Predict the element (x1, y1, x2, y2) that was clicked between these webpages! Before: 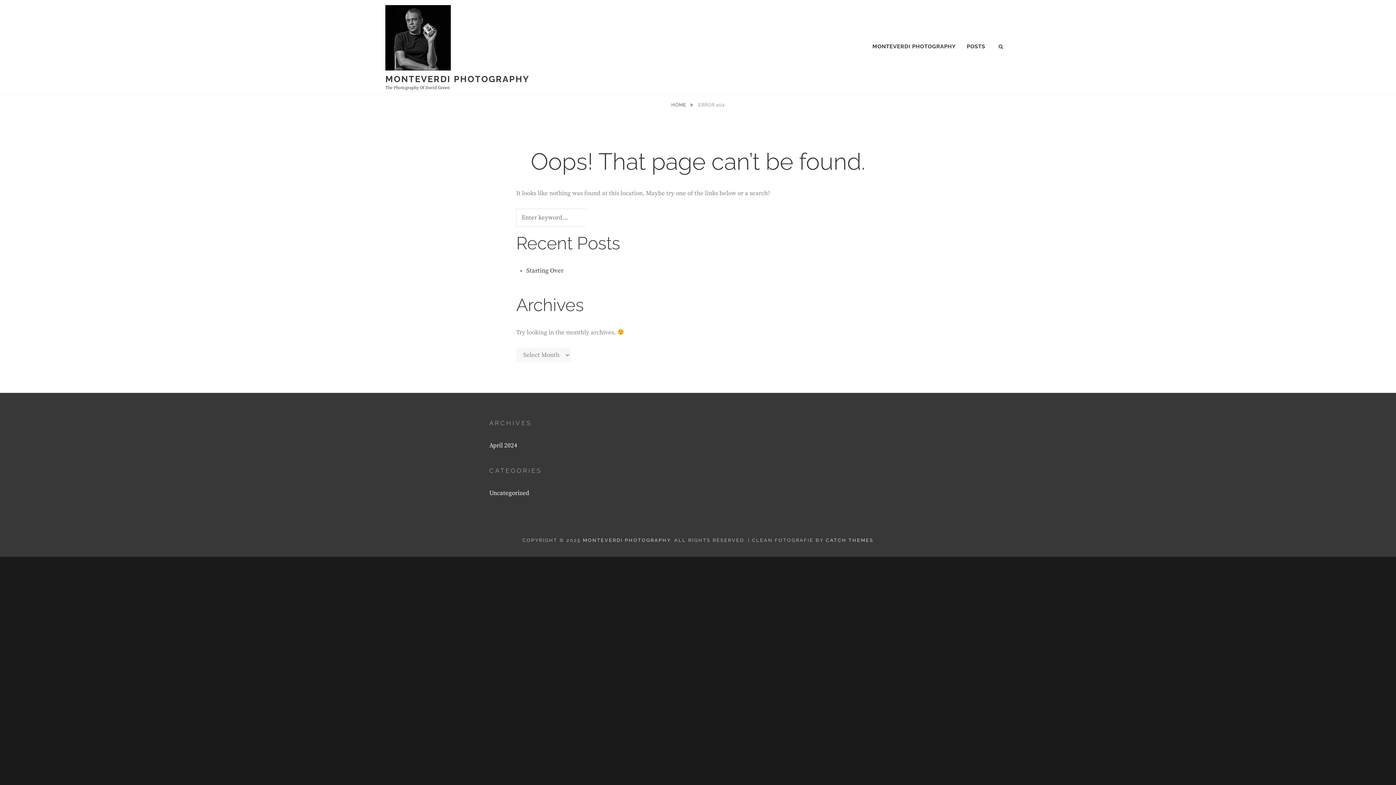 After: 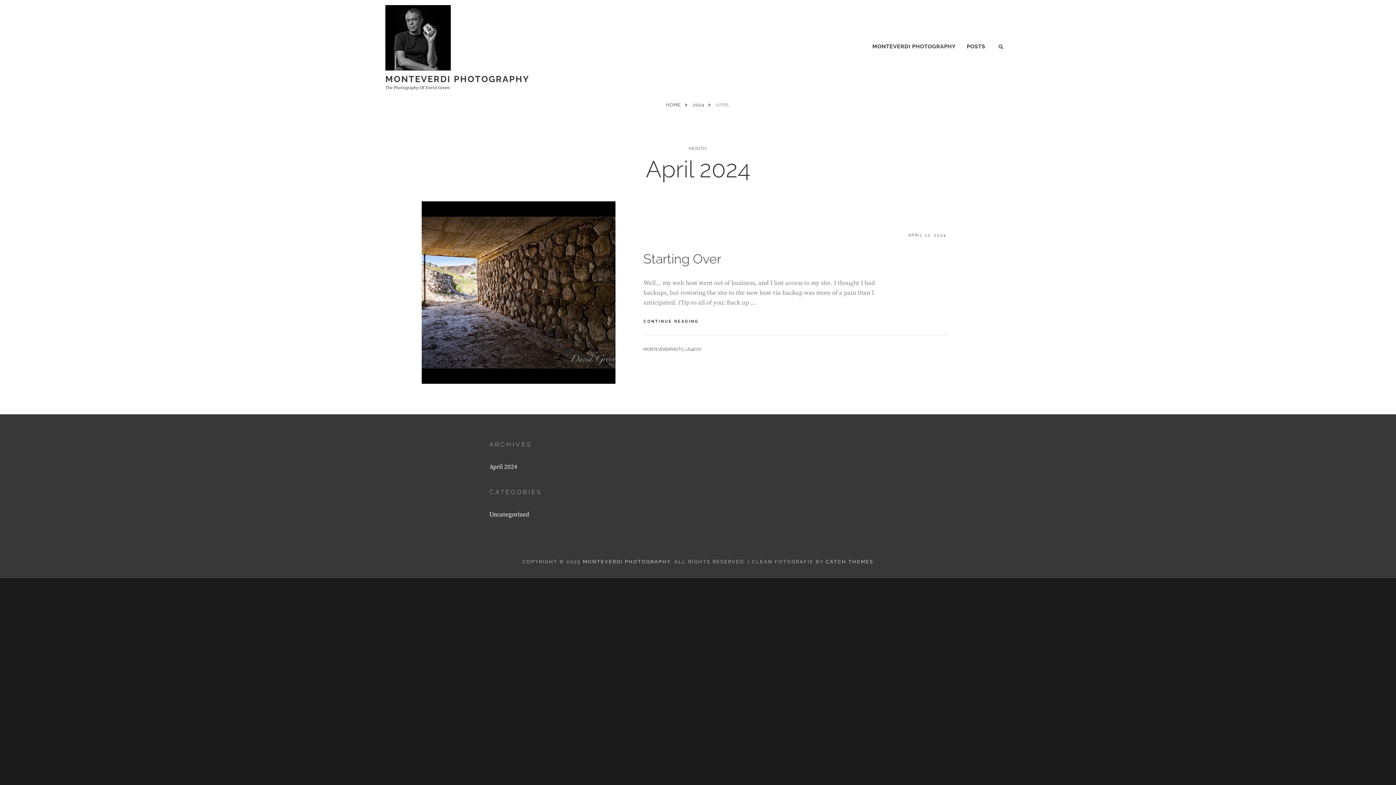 Action: bbox: (489, 441, 517, 449) label: April 2024